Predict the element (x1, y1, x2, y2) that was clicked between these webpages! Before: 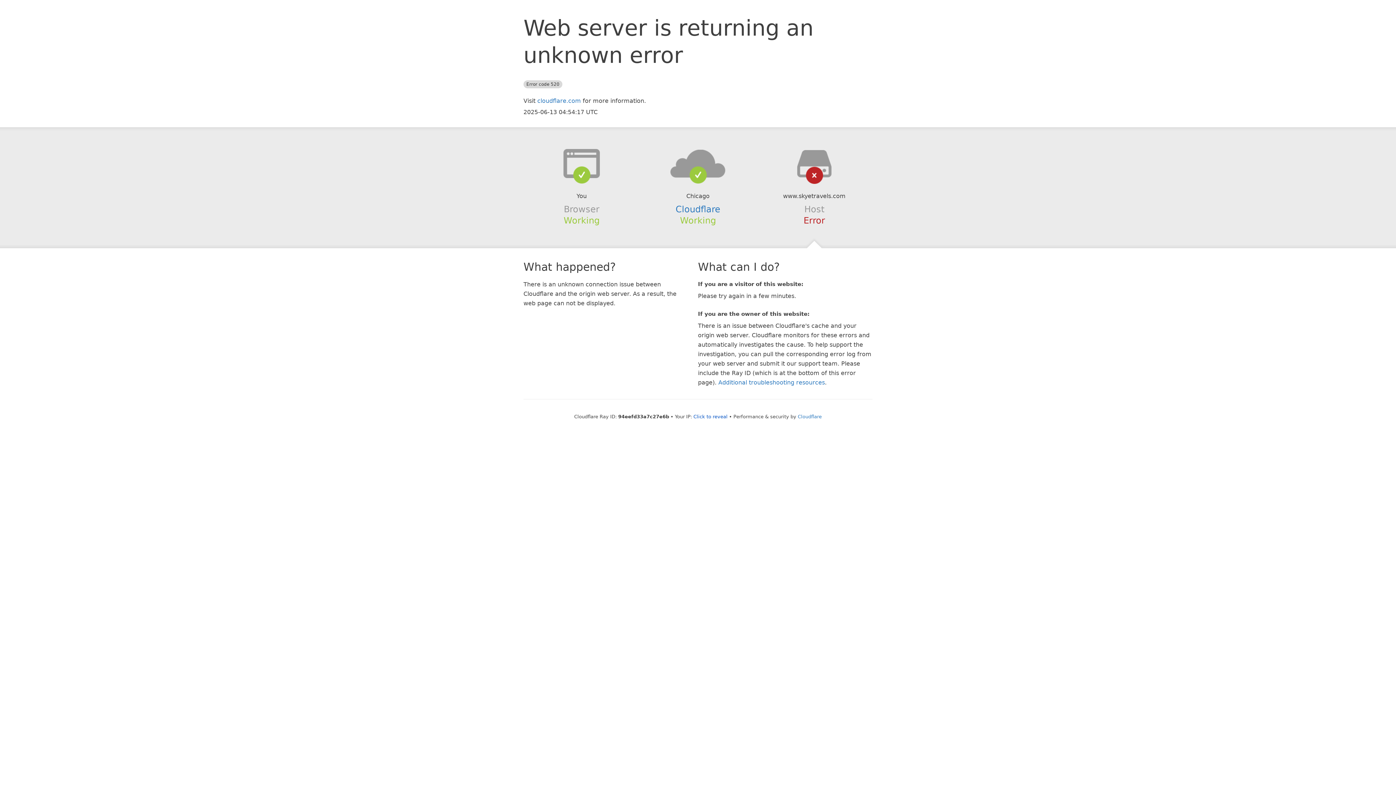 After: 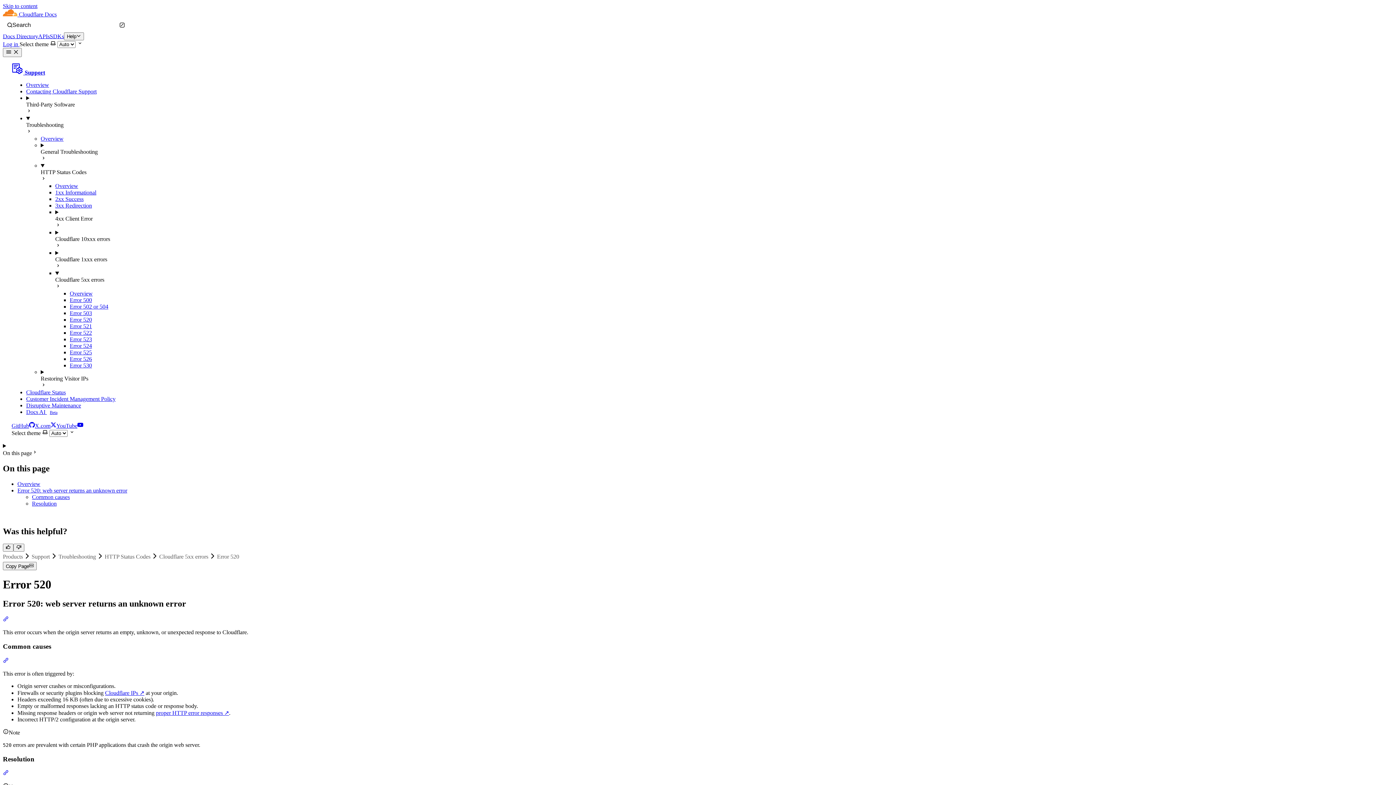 Action: bbox: (718, 379, 825, 386) label: Additional troubleshooting resources